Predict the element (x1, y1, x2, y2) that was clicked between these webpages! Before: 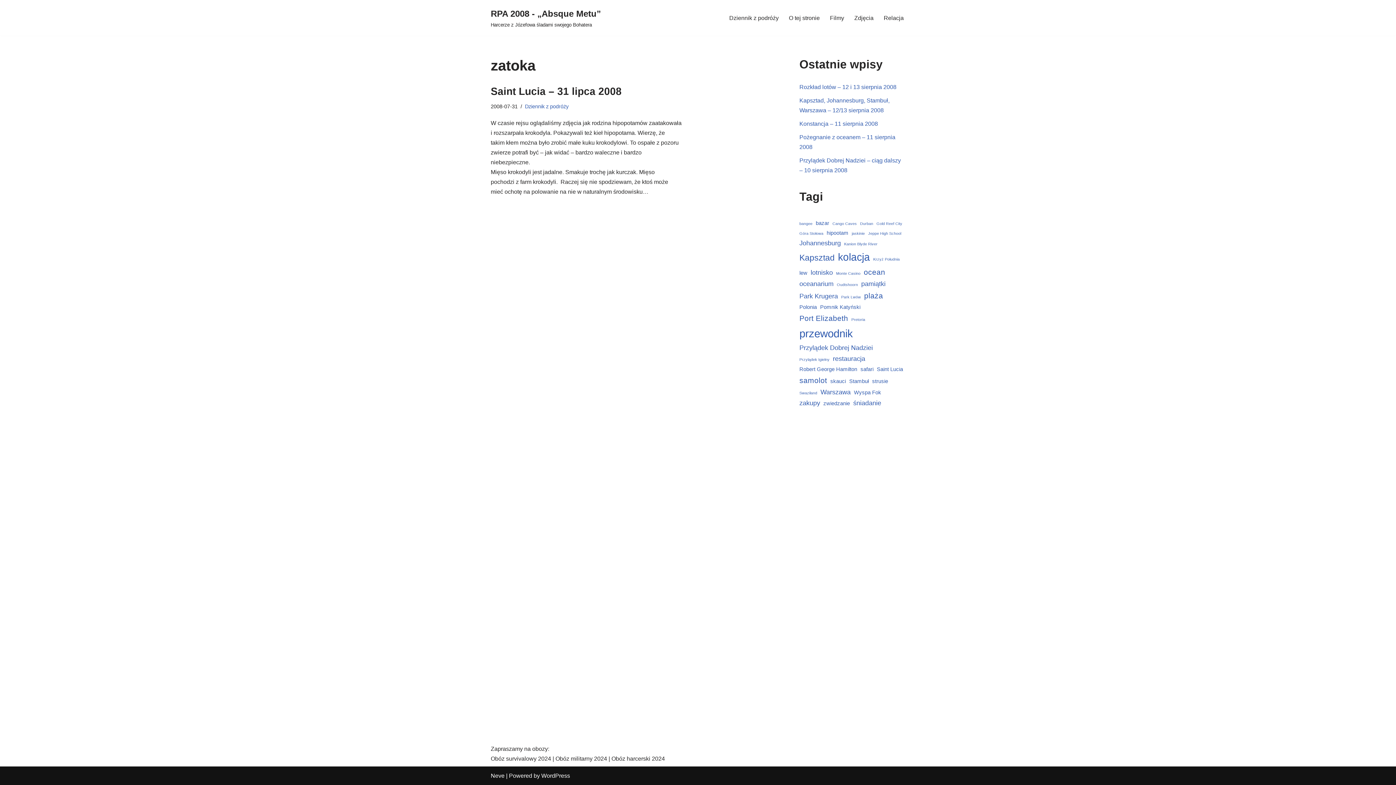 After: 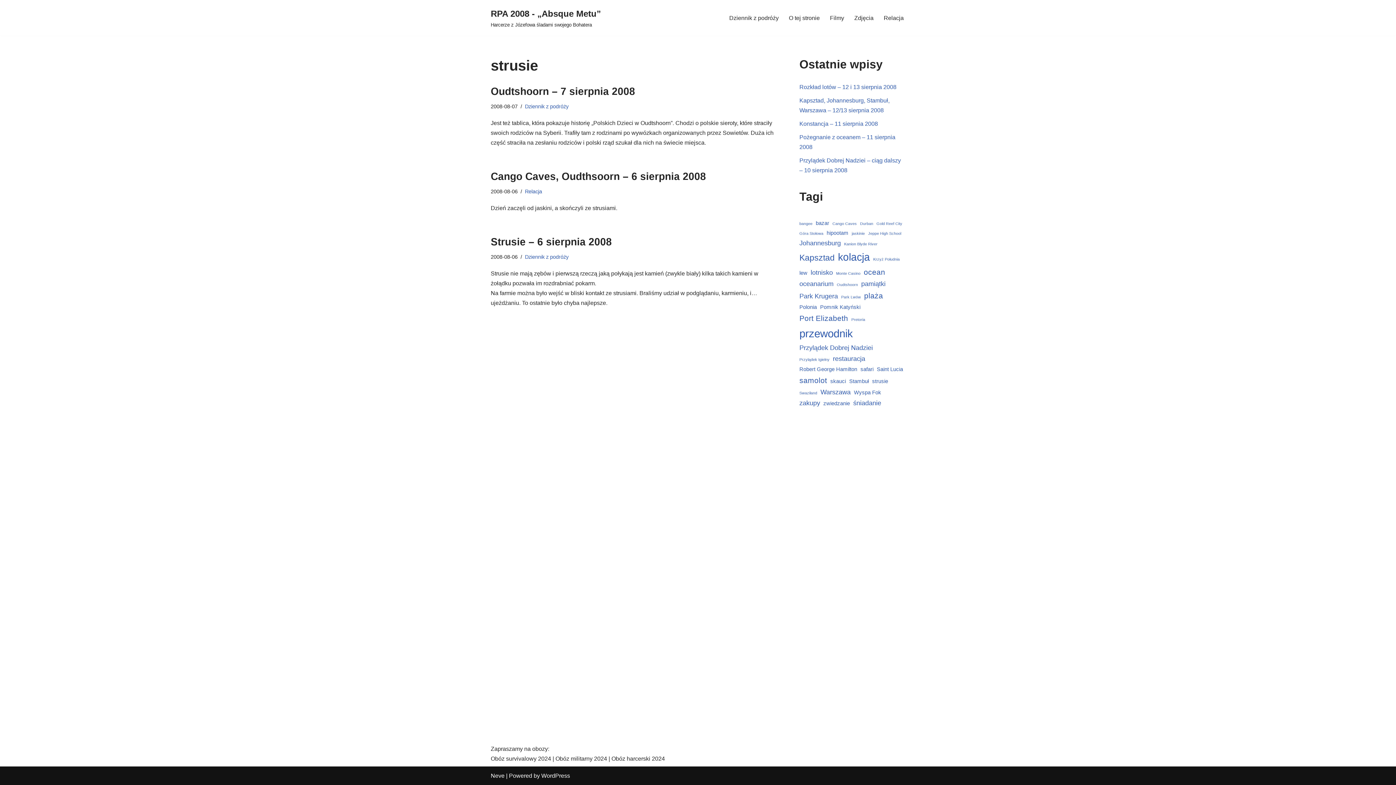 Action: bbox: (872, 377, 888, 385) label: strusie (3 elementy)